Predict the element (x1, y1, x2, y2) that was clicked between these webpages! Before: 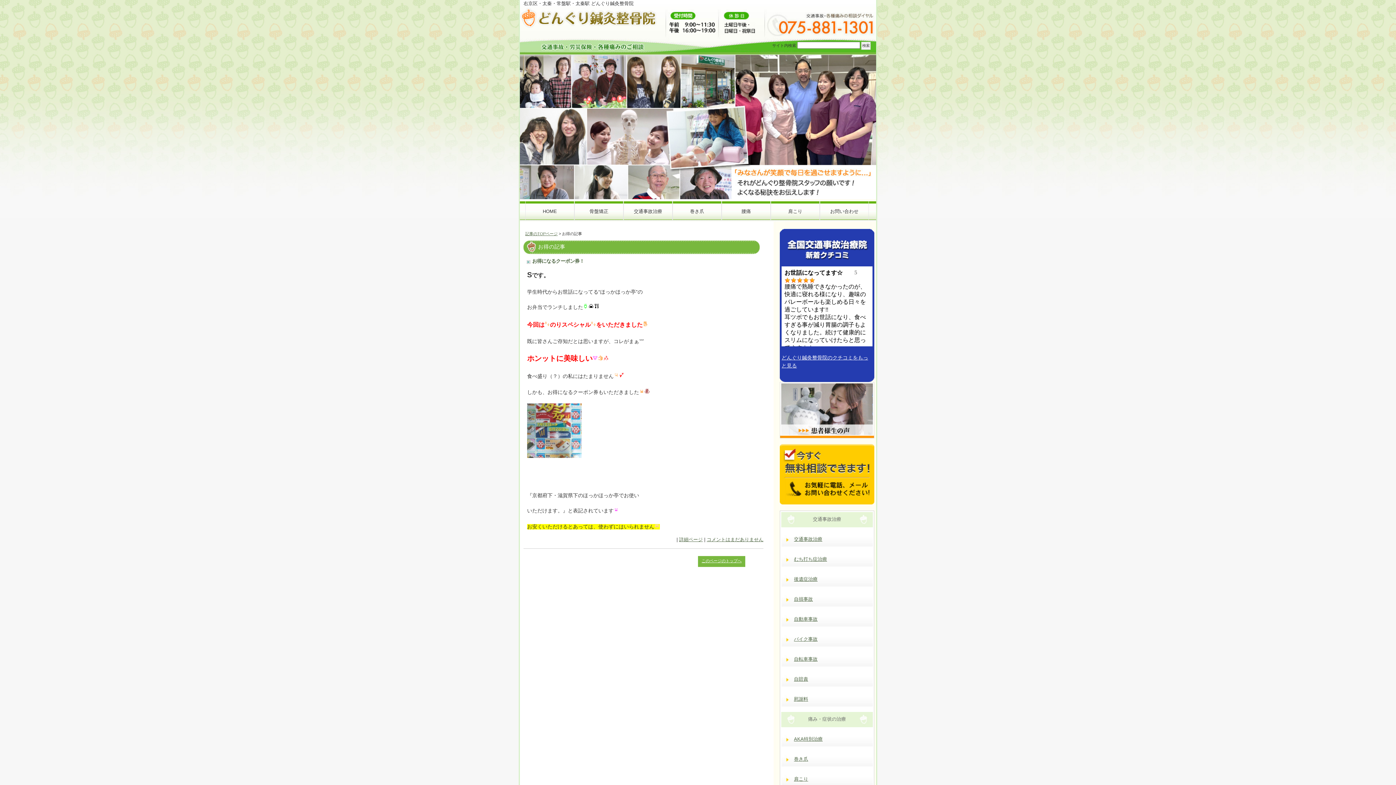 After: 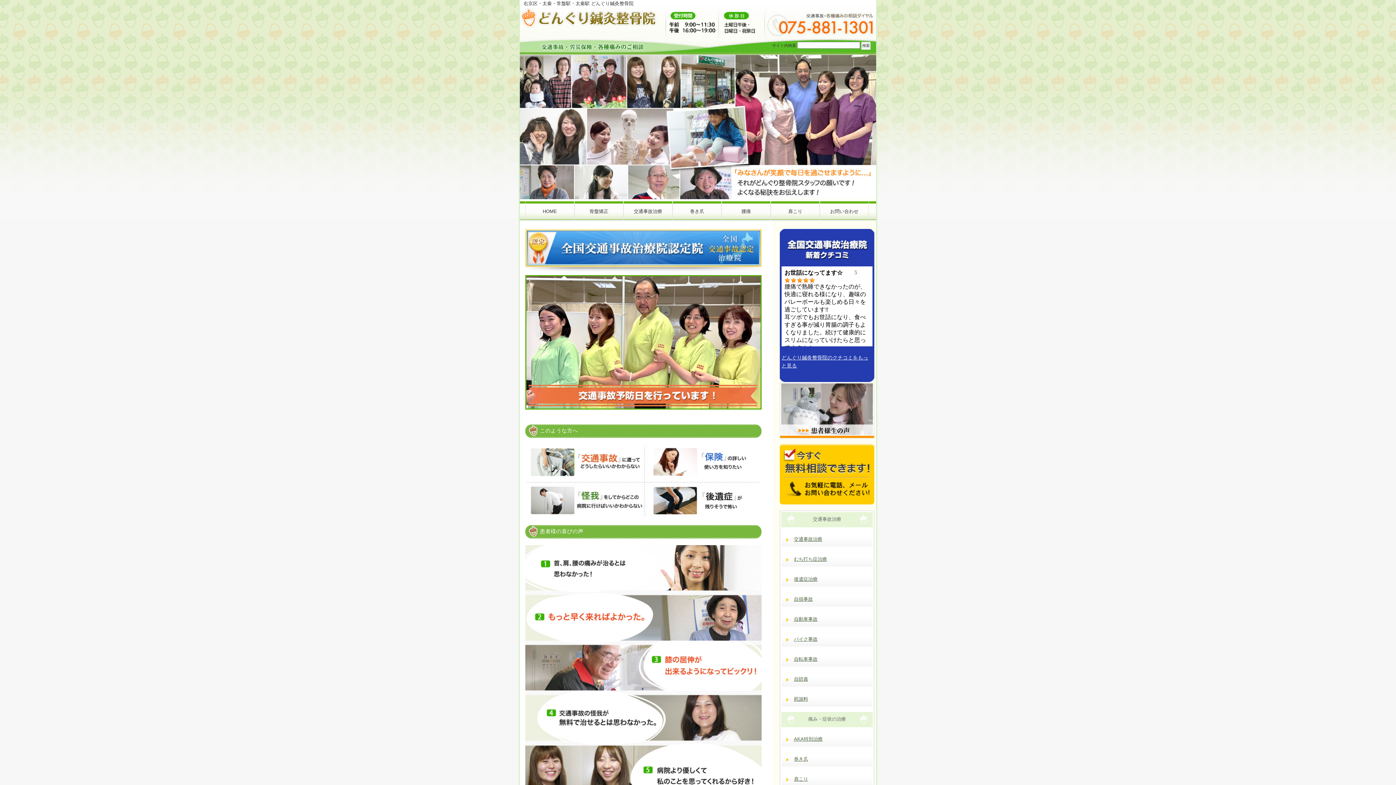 Action: label: 腰痛 bbox: (721, 201, 770, 220)